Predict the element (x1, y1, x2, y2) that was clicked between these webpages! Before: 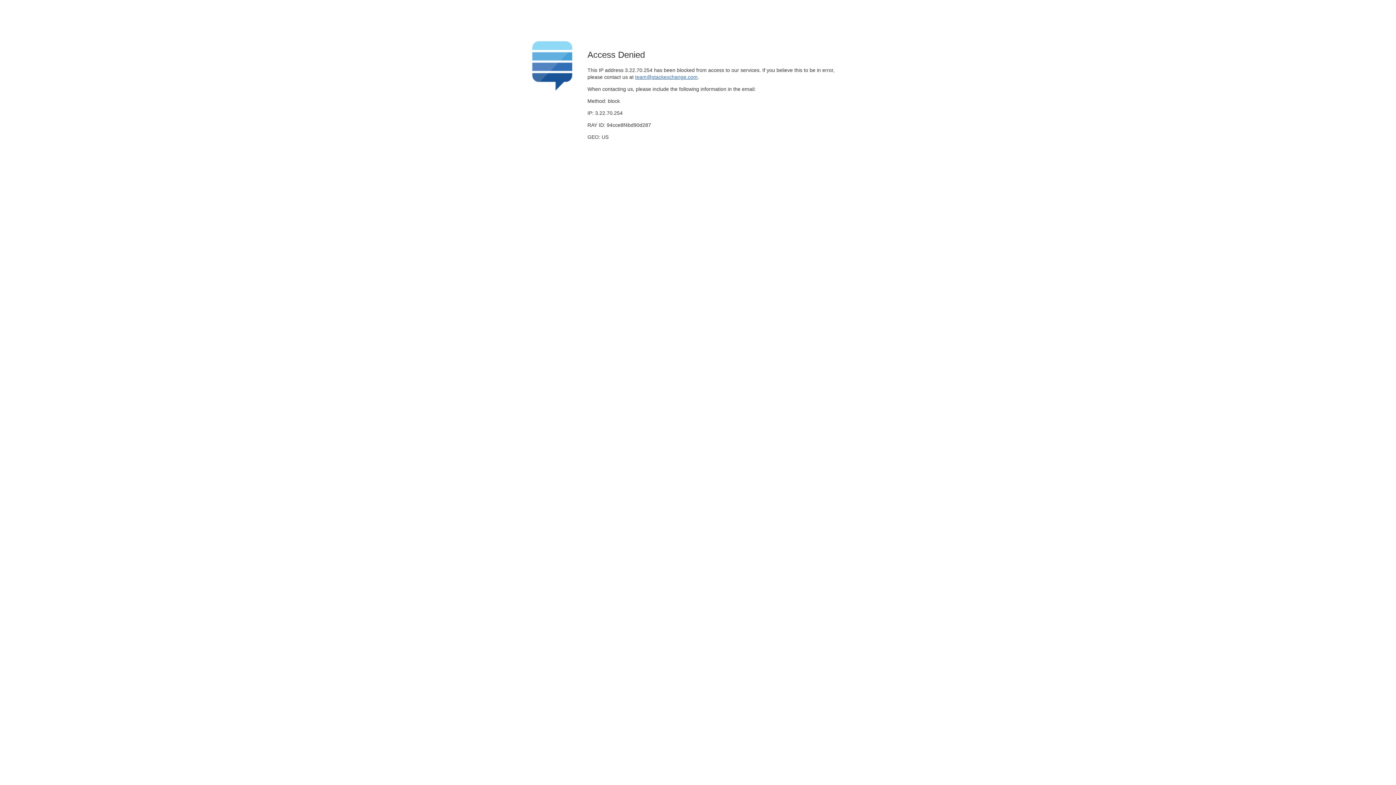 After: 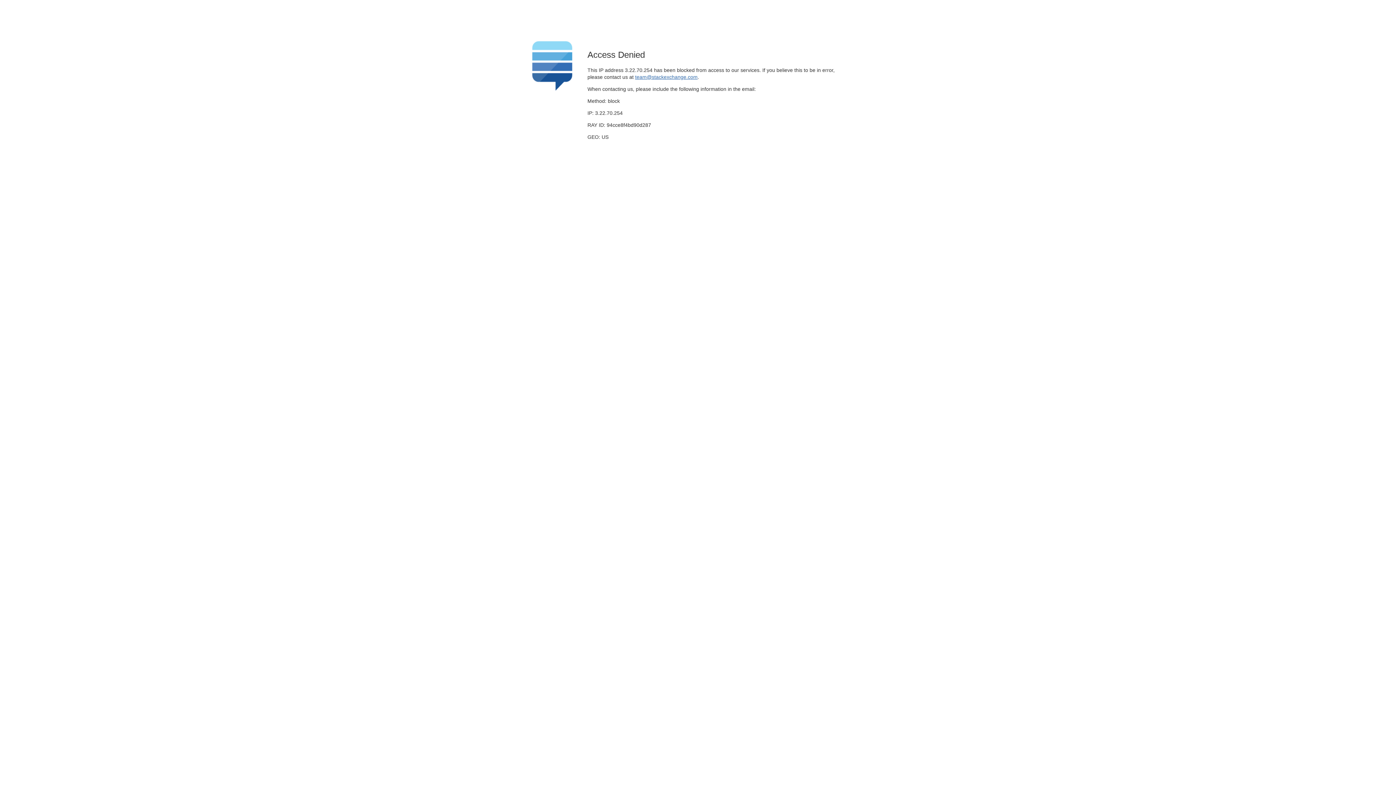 Action: label: team@stackexchange.com bbox: (635, 74, 697, 79)